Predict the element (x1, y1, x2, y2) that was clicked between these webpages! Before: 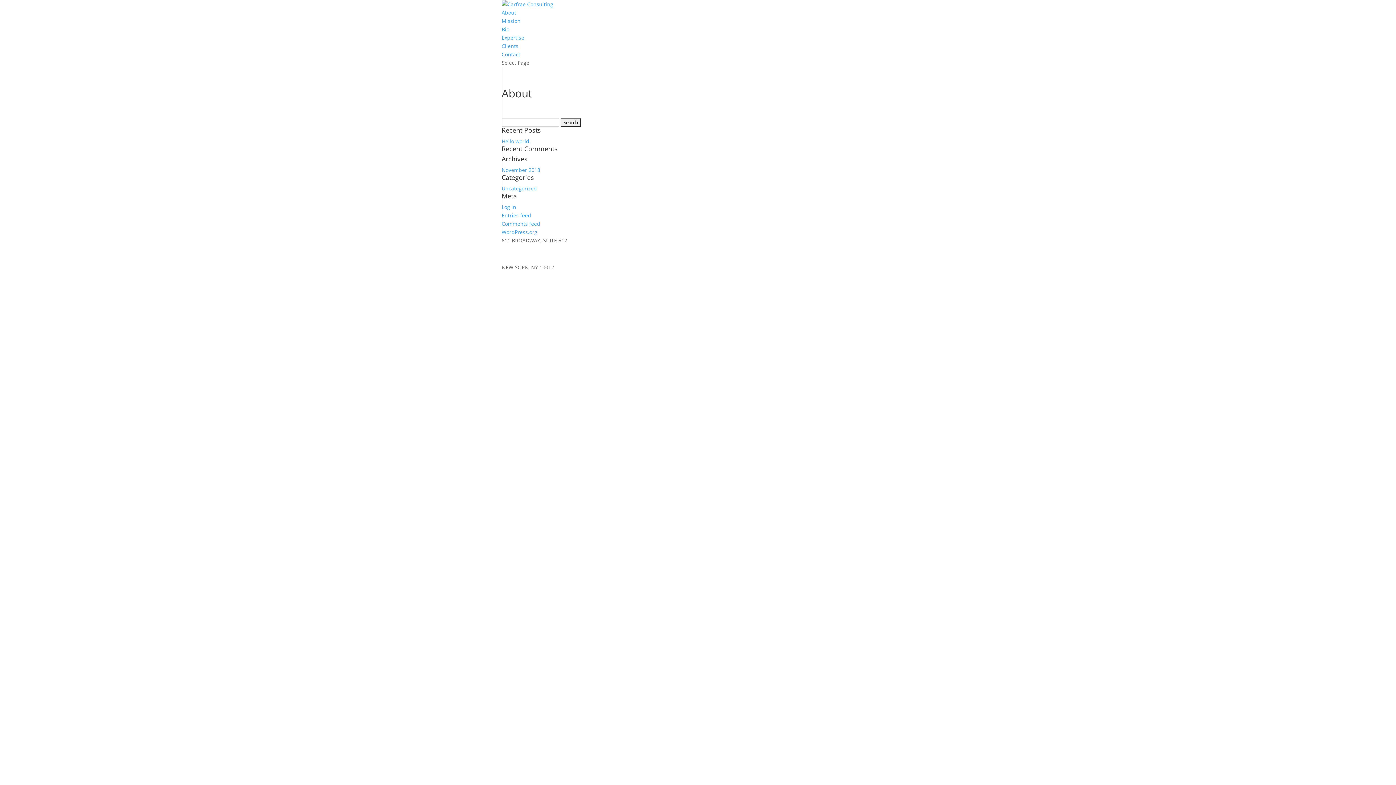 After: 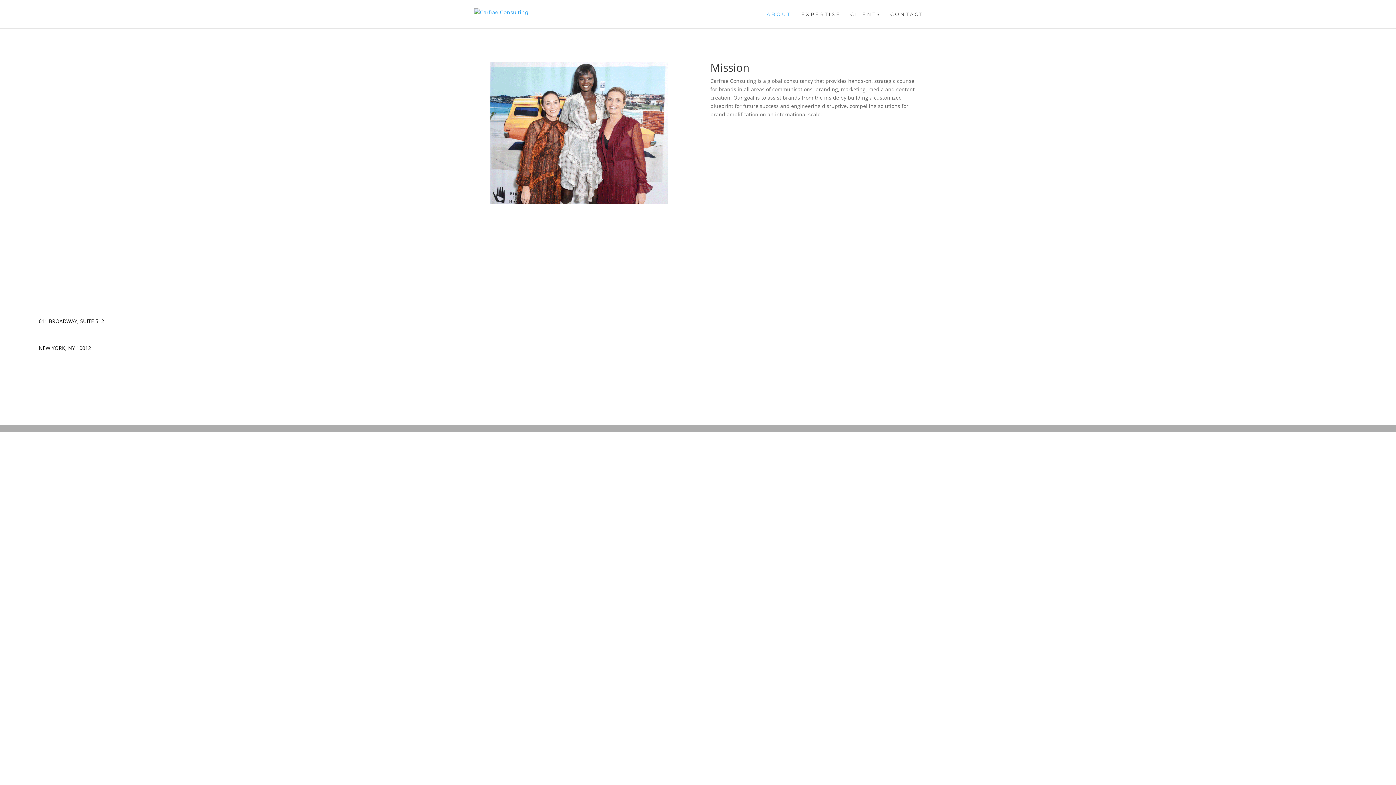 Action: bbox: (501, 17, 520, 24) label: Mission